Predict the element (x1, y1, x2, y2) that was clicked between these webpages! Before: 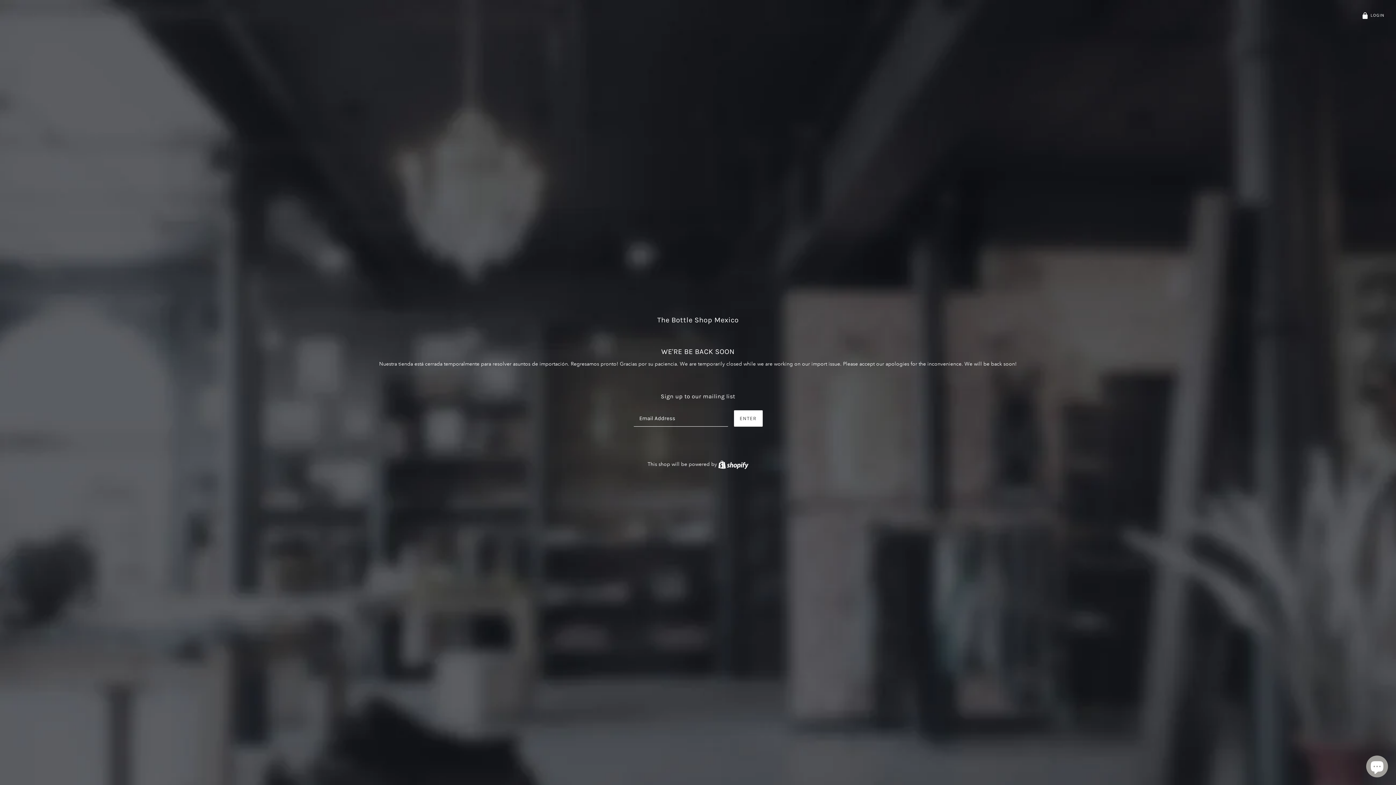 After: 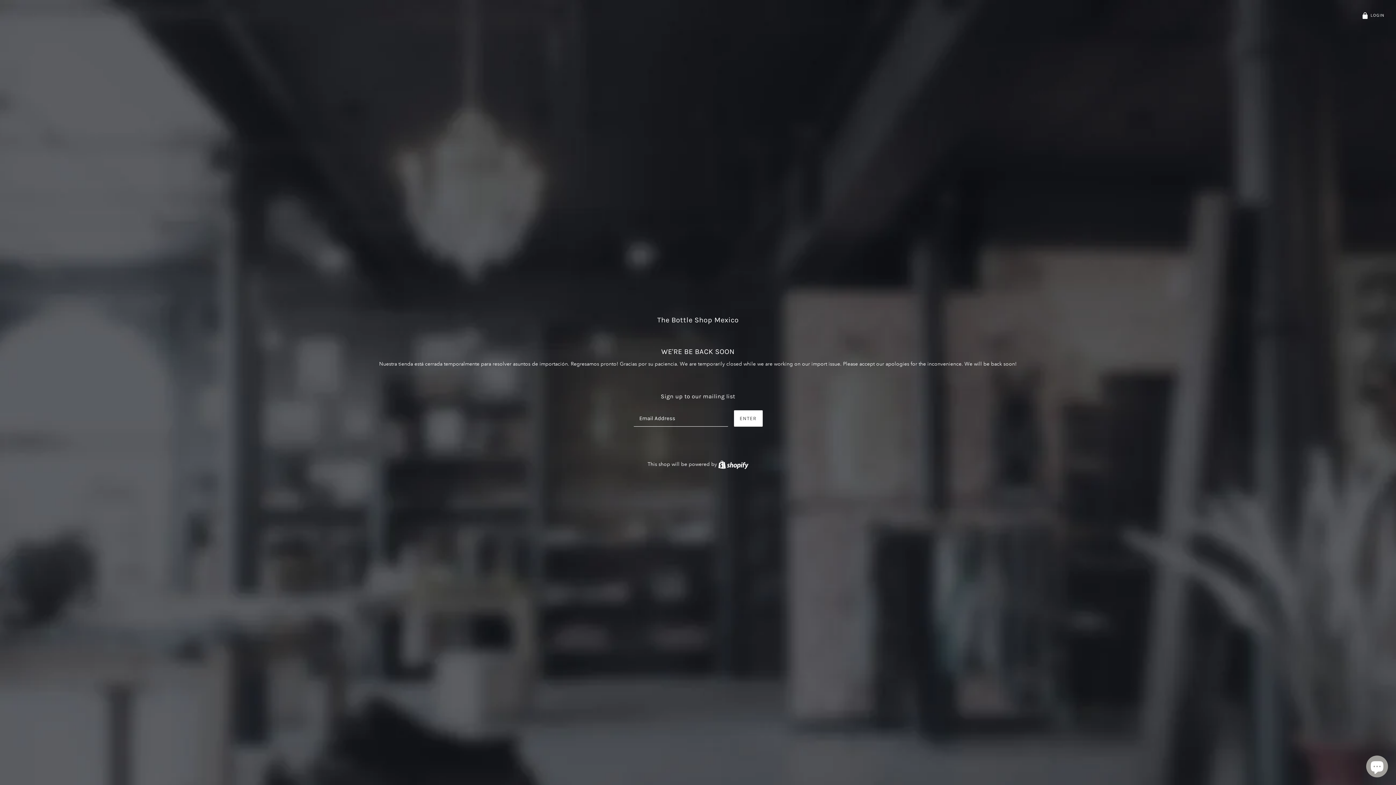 Action: bbox: (379, 315, 1017, 324) label: The Bottle Shop Mexico